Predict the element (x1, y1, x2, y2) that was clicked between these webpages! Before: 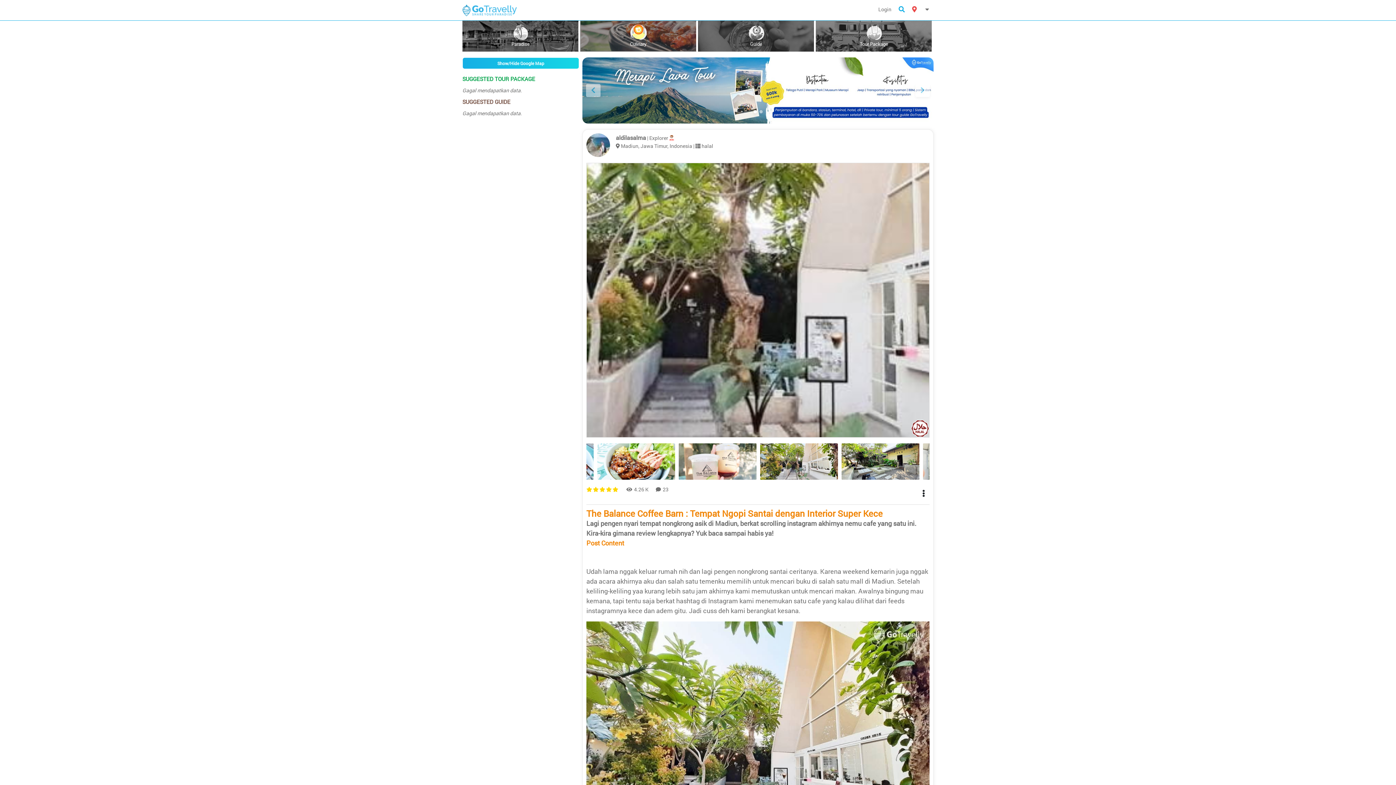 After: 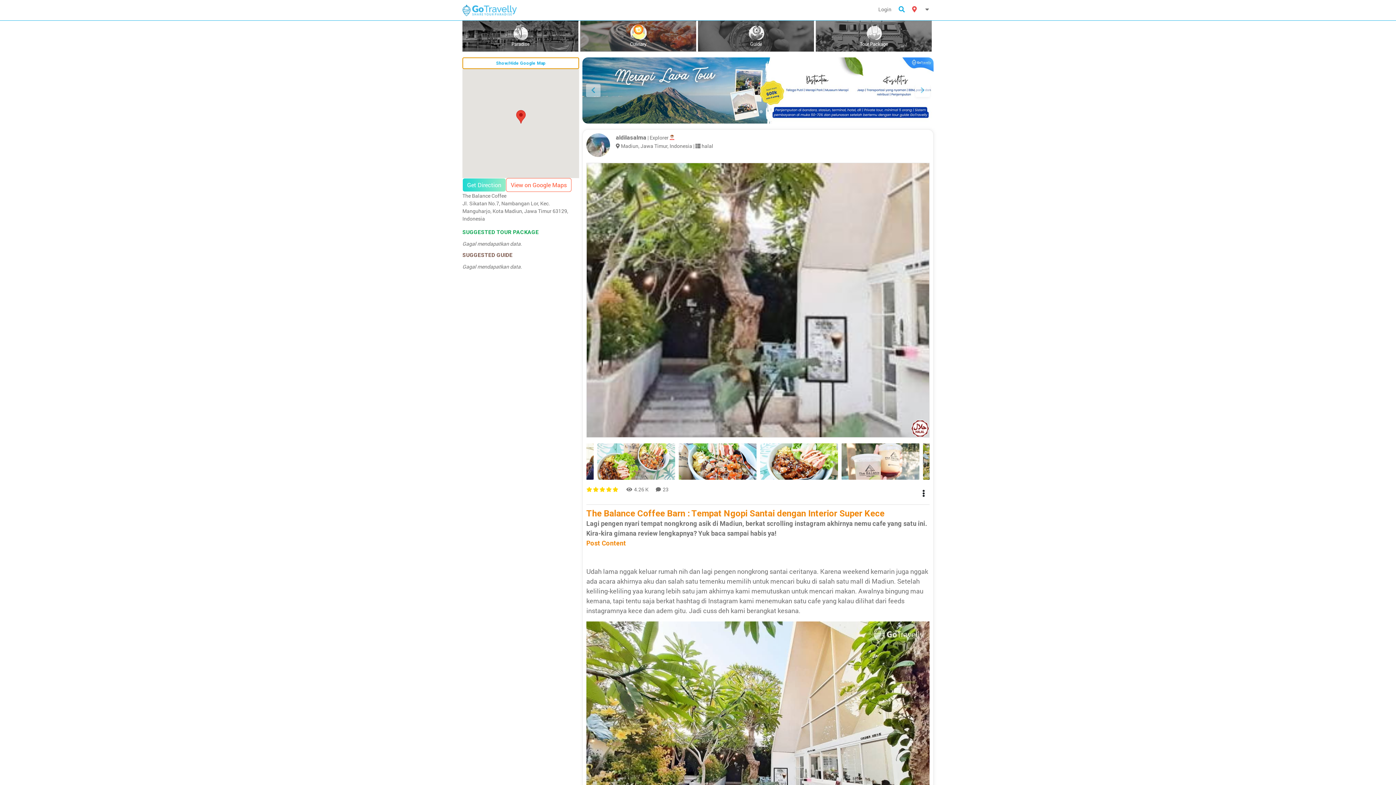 Action: bbox: (462, 57, 579, 68) label: Show/Hide Google Map